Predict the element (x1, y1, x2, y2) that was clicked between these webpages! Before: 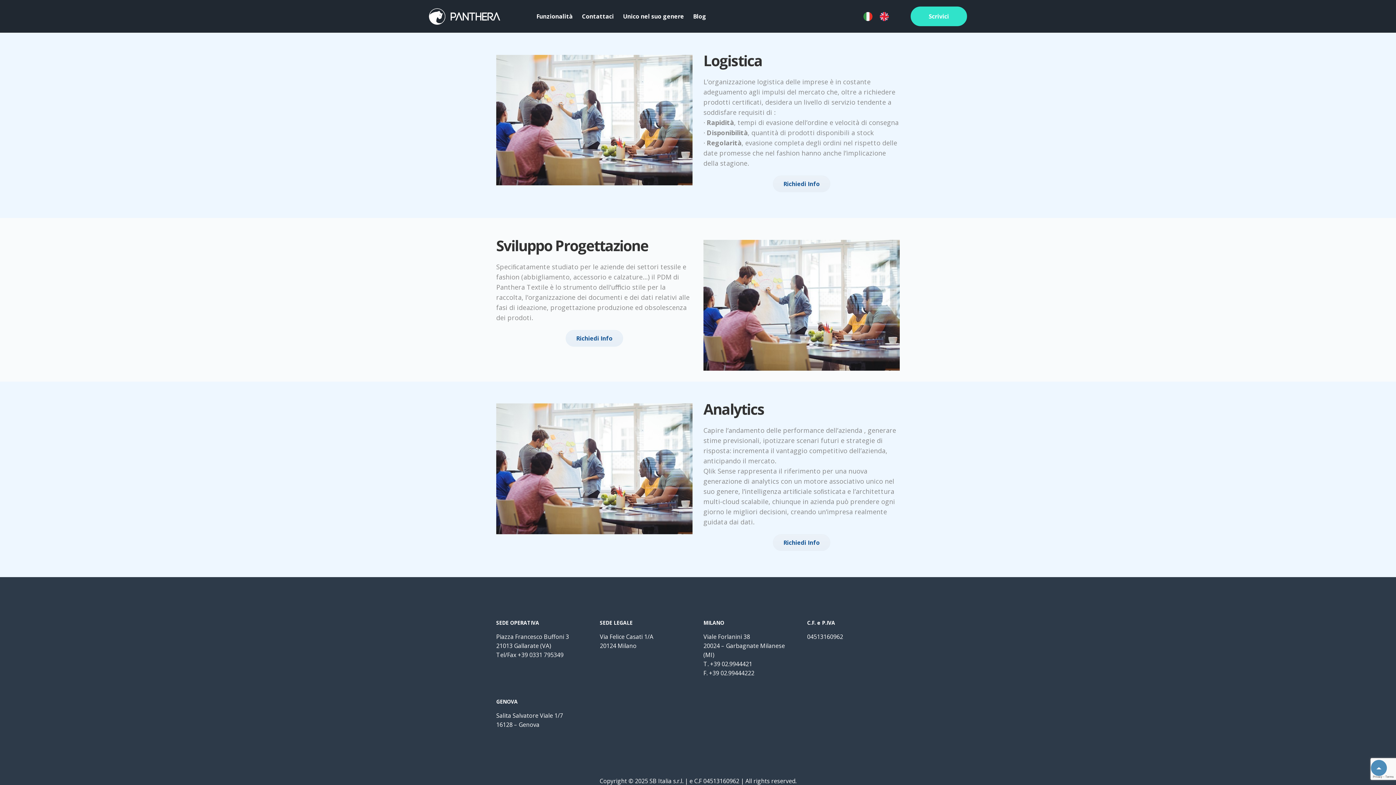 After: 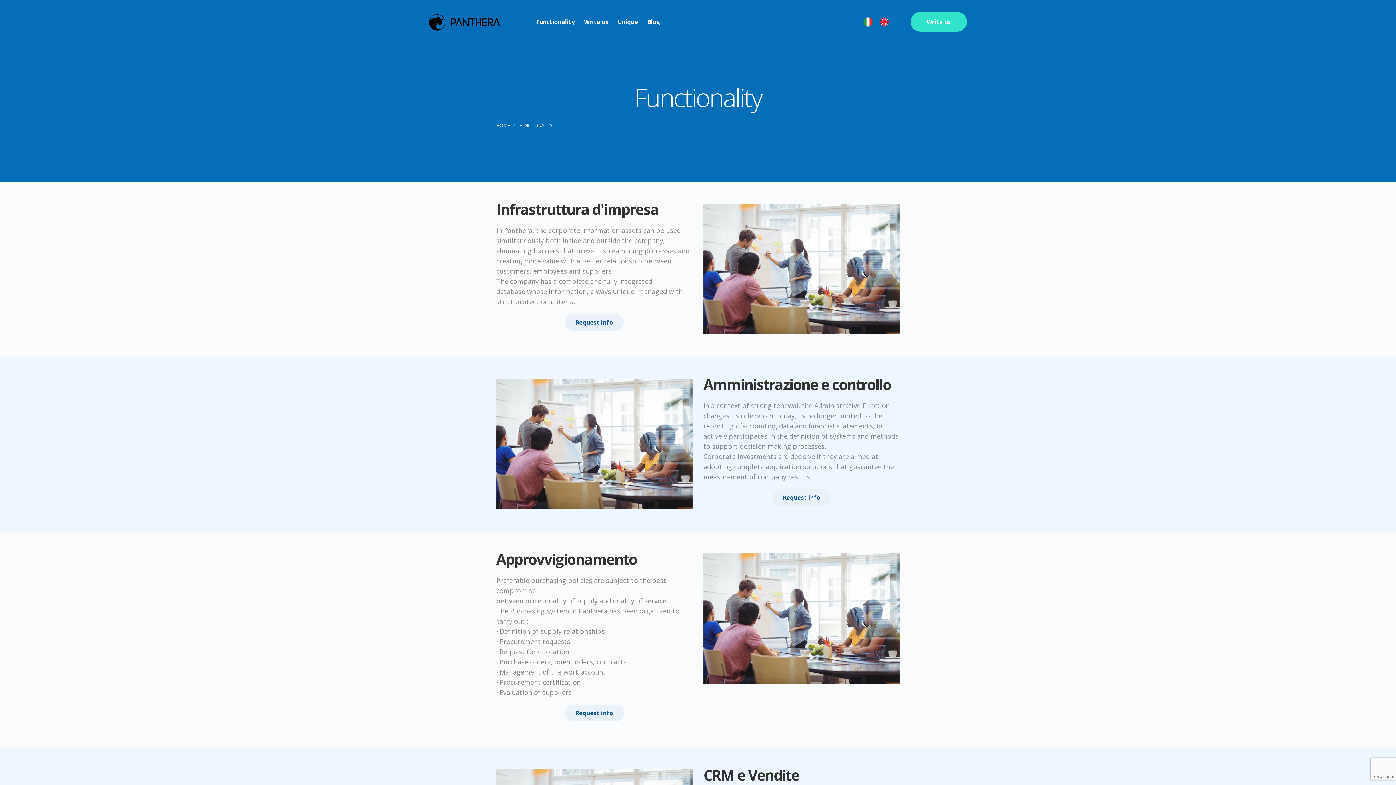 Action: bbox: (876, 11, 892, 19)